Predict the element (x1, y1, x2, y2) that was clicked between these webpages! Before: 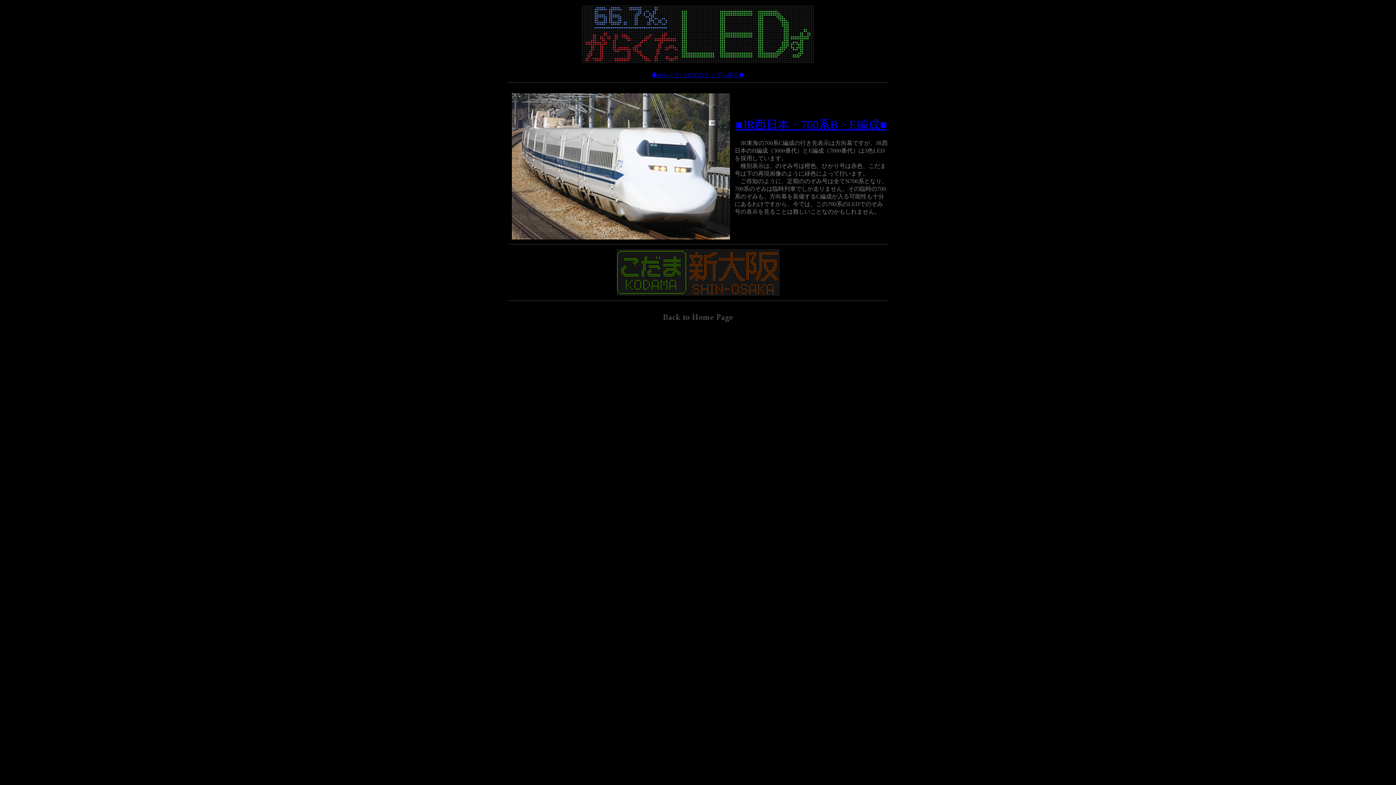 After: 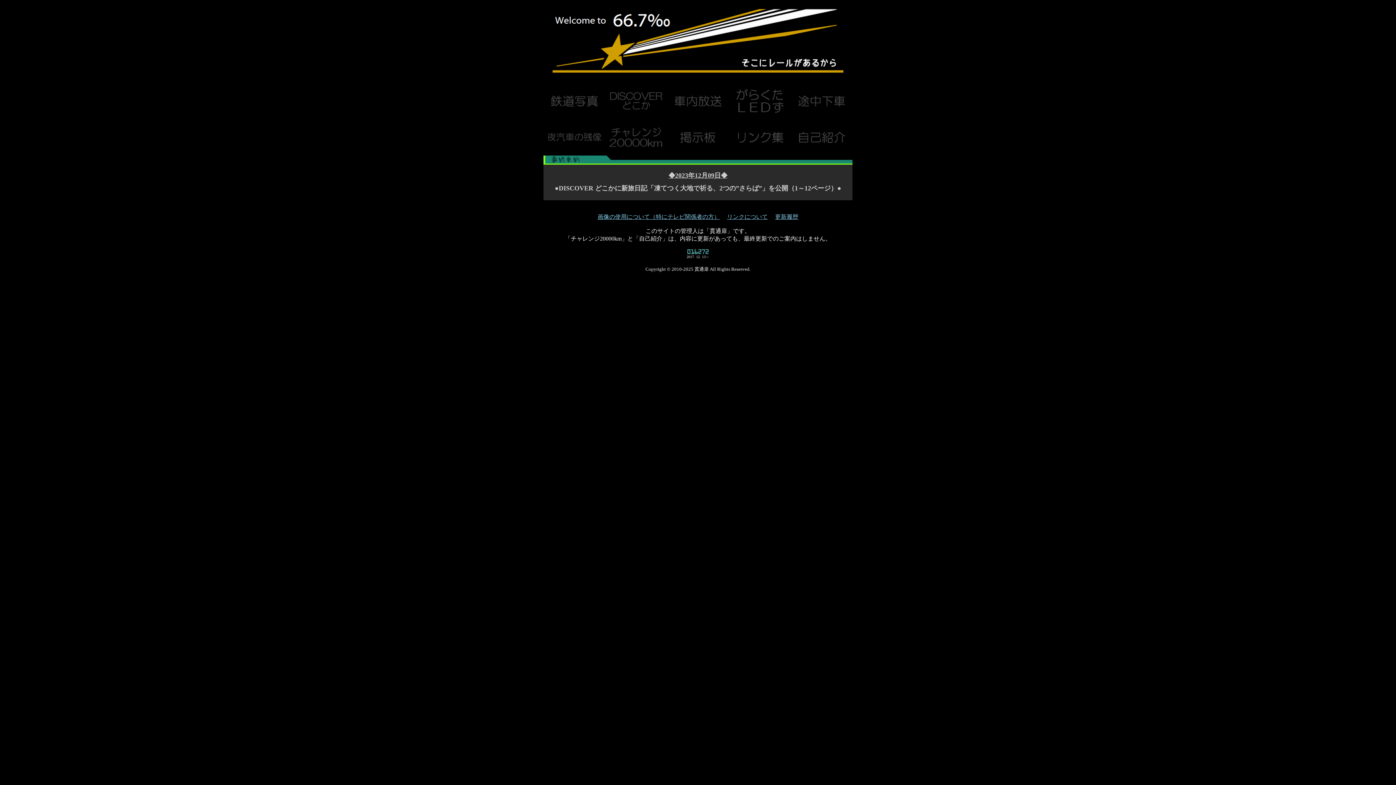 Action: bbox: (661, 317, 734, 324) label: 

